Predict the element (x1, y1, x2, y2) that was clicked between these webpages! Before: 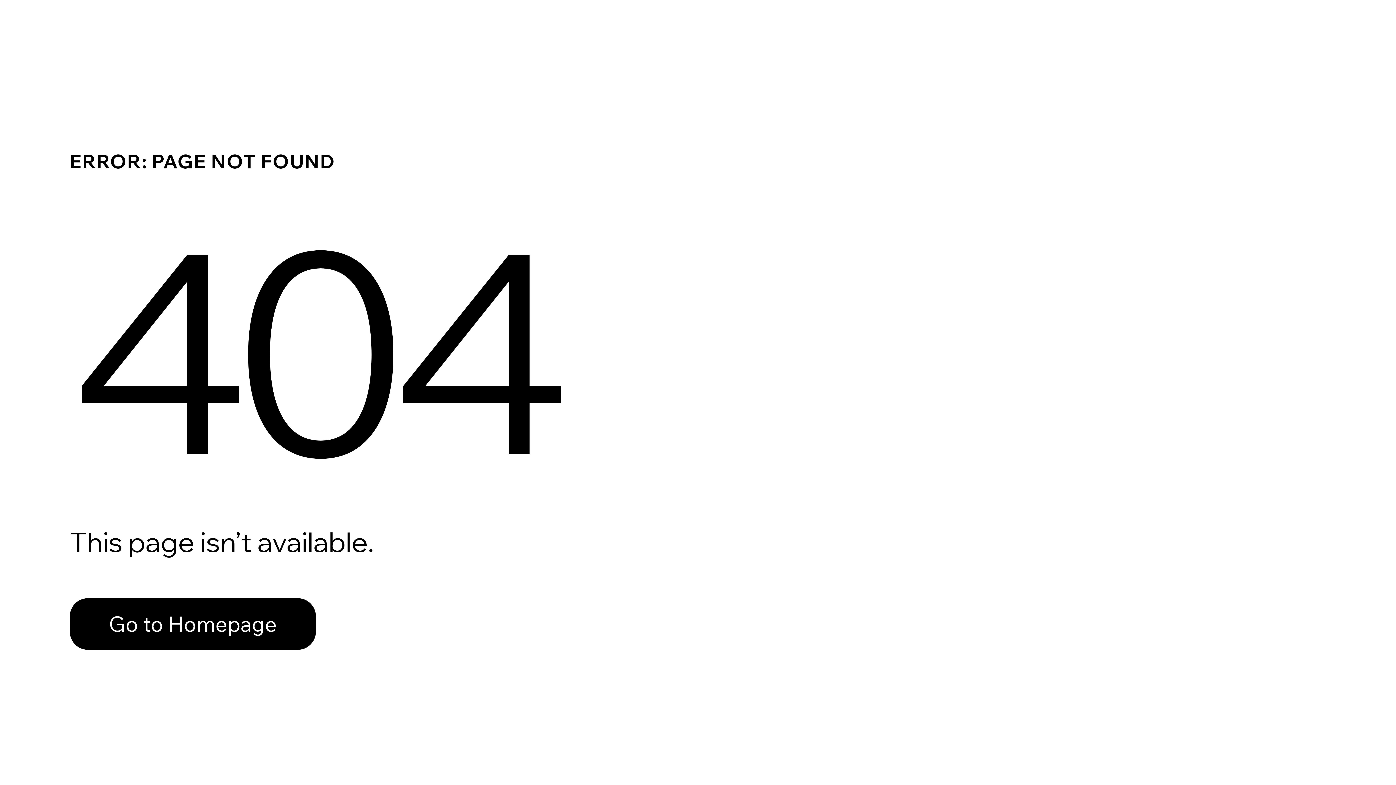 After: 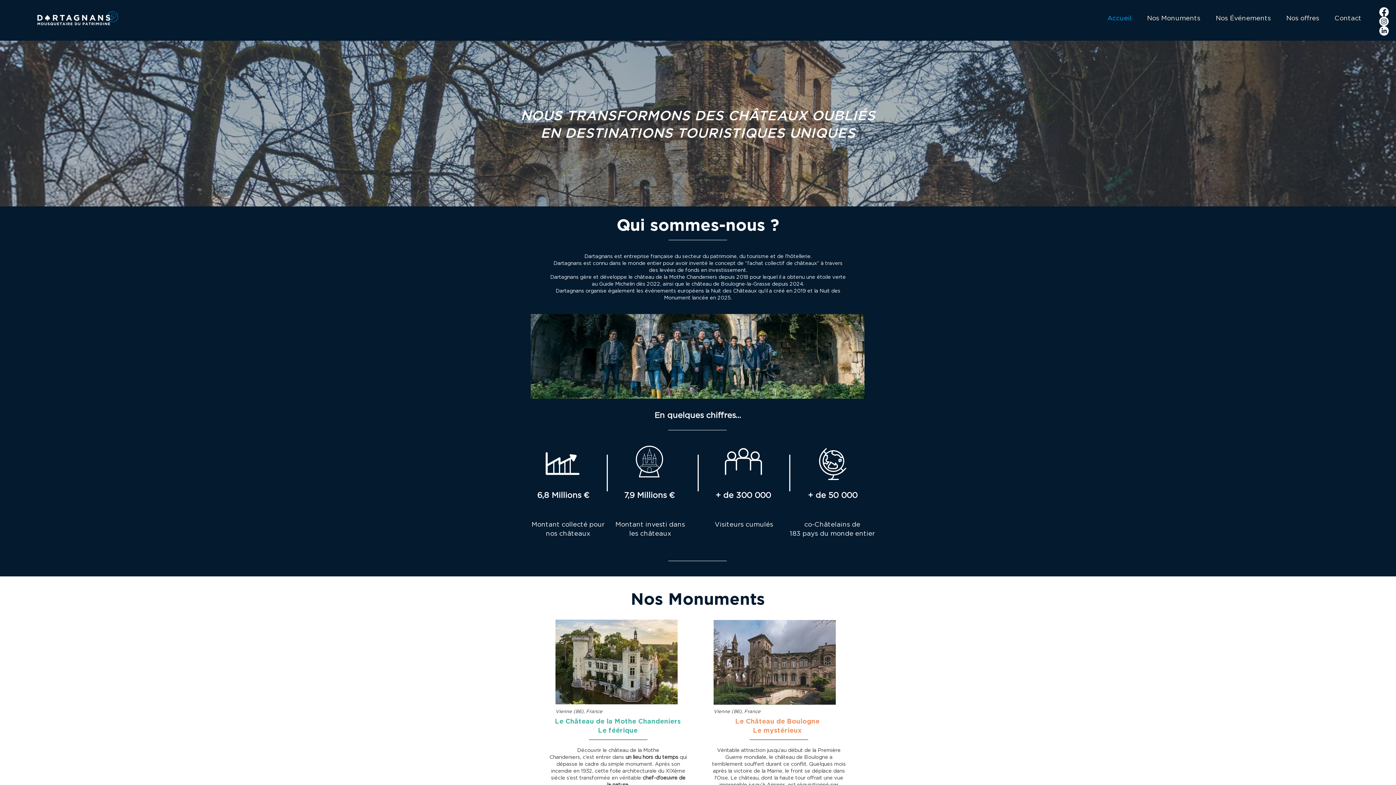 Action: bbox: (69, 598, 316, 650) label: Go to Homepage